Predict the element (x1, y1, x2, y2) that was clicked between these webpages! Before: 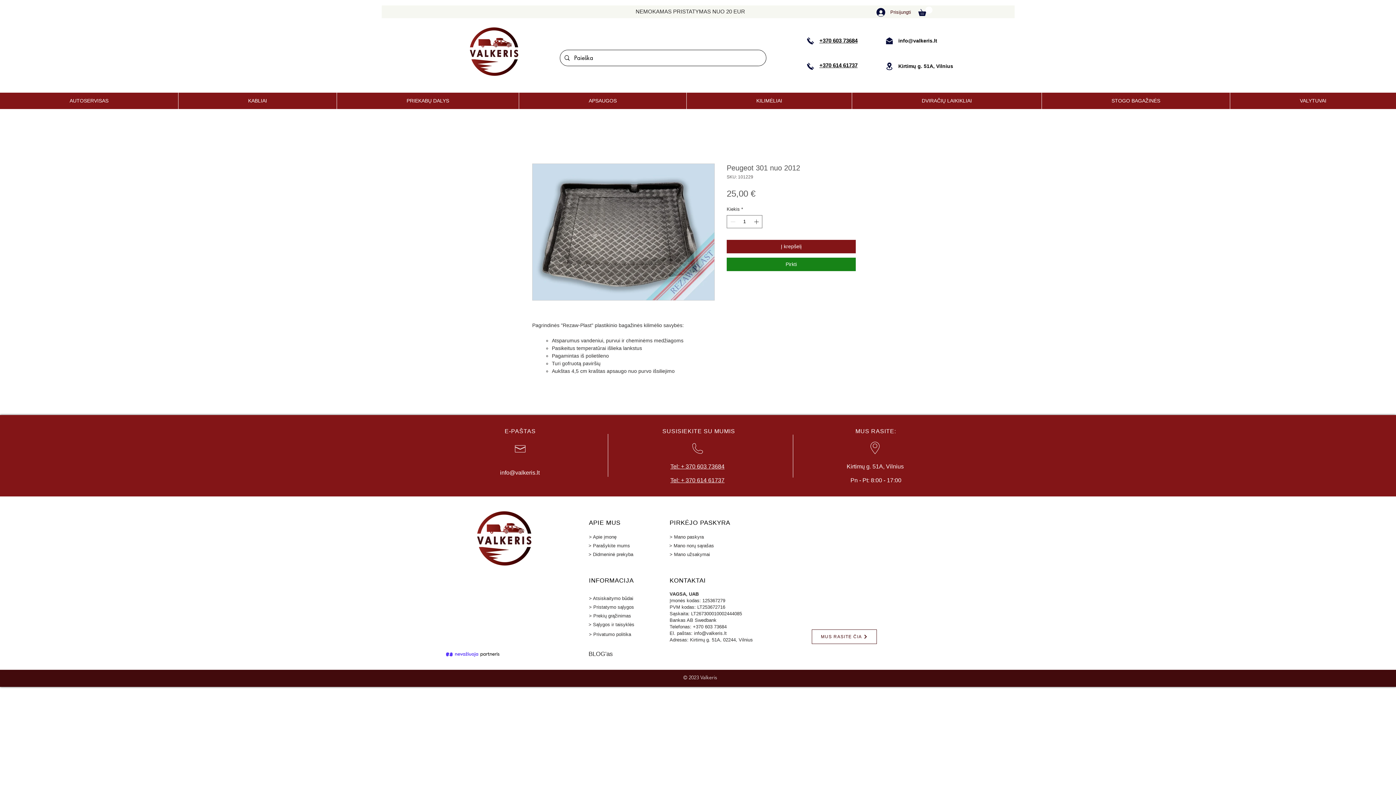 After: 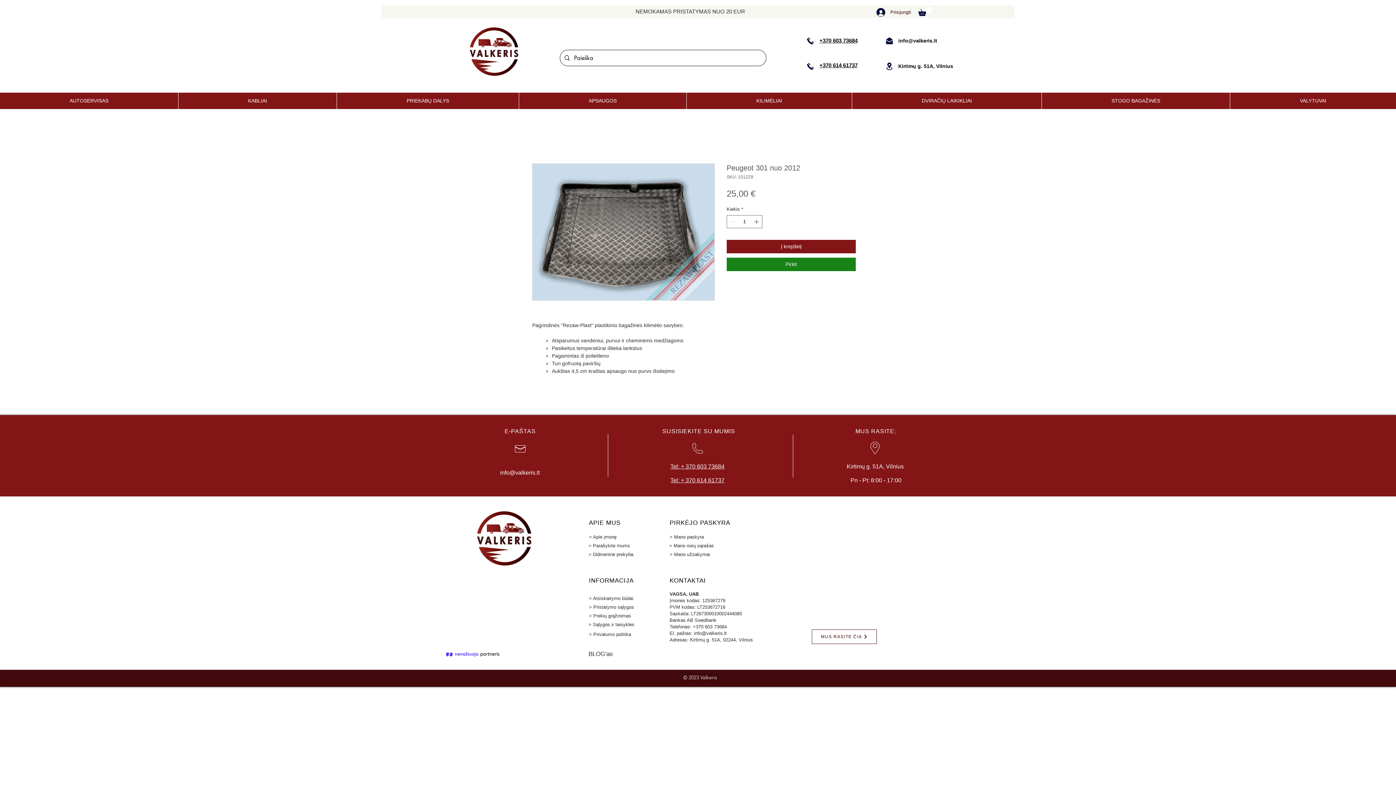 Action: bbox: (532, 163, 714, 300)